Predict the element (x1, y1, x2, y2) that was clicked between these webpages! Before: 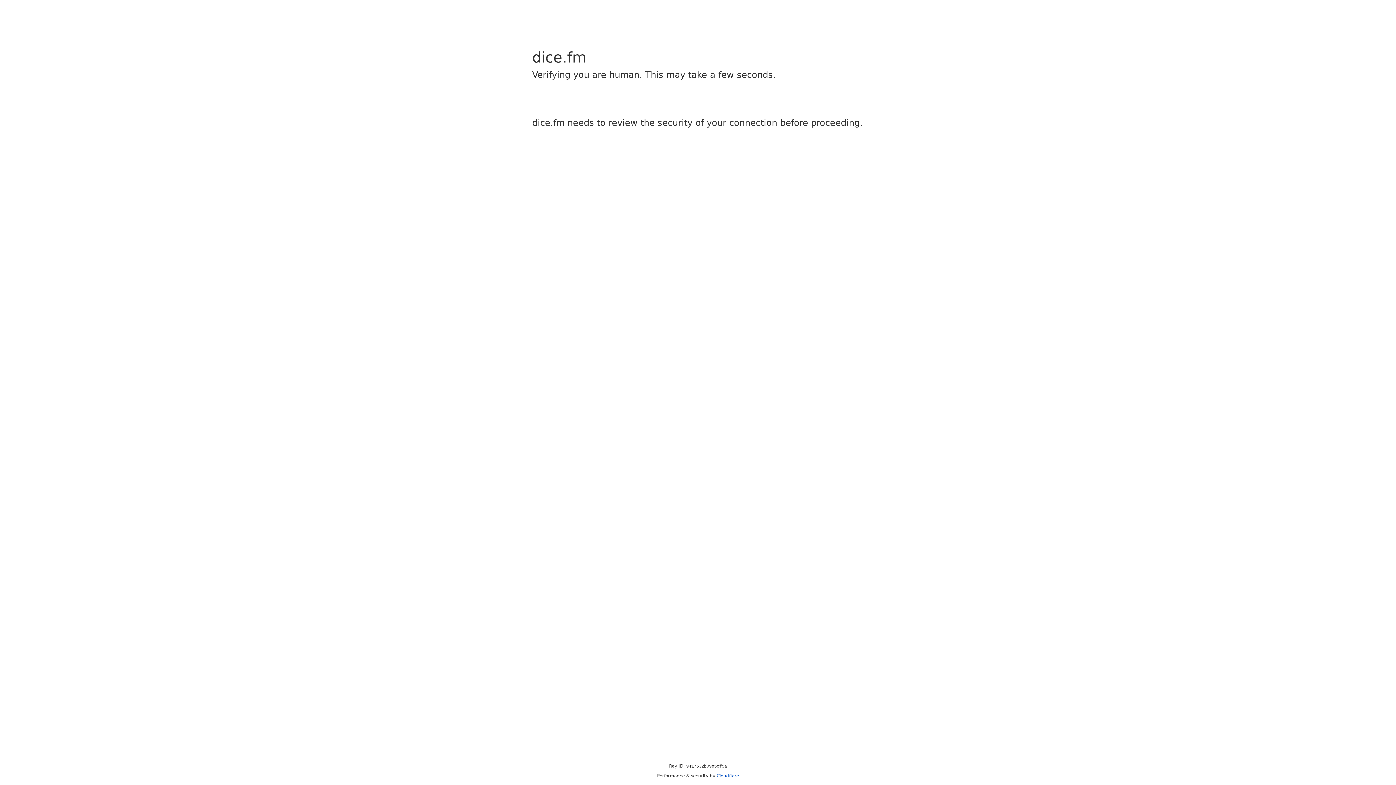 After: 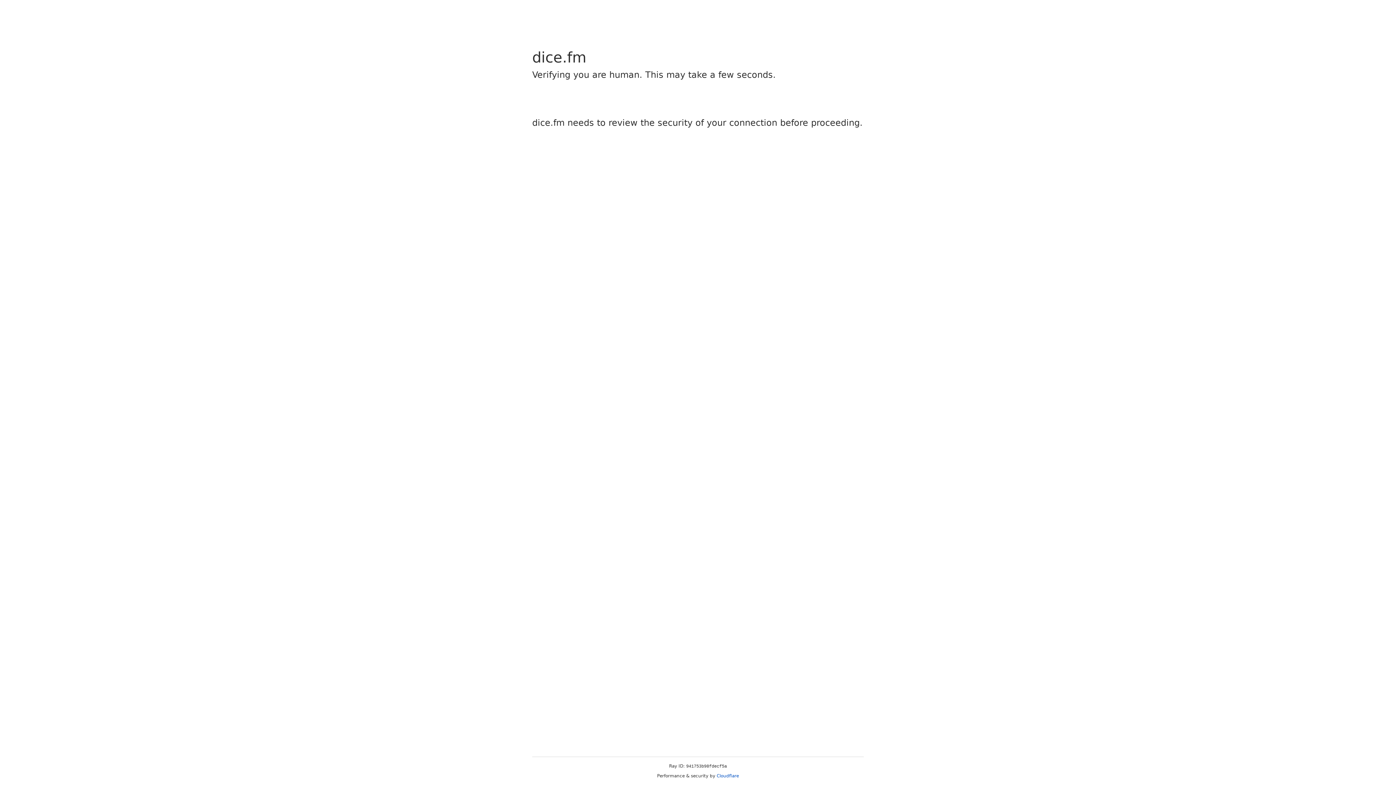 Action: bbox: (716, 773, 739, 778) label: Cloudflare